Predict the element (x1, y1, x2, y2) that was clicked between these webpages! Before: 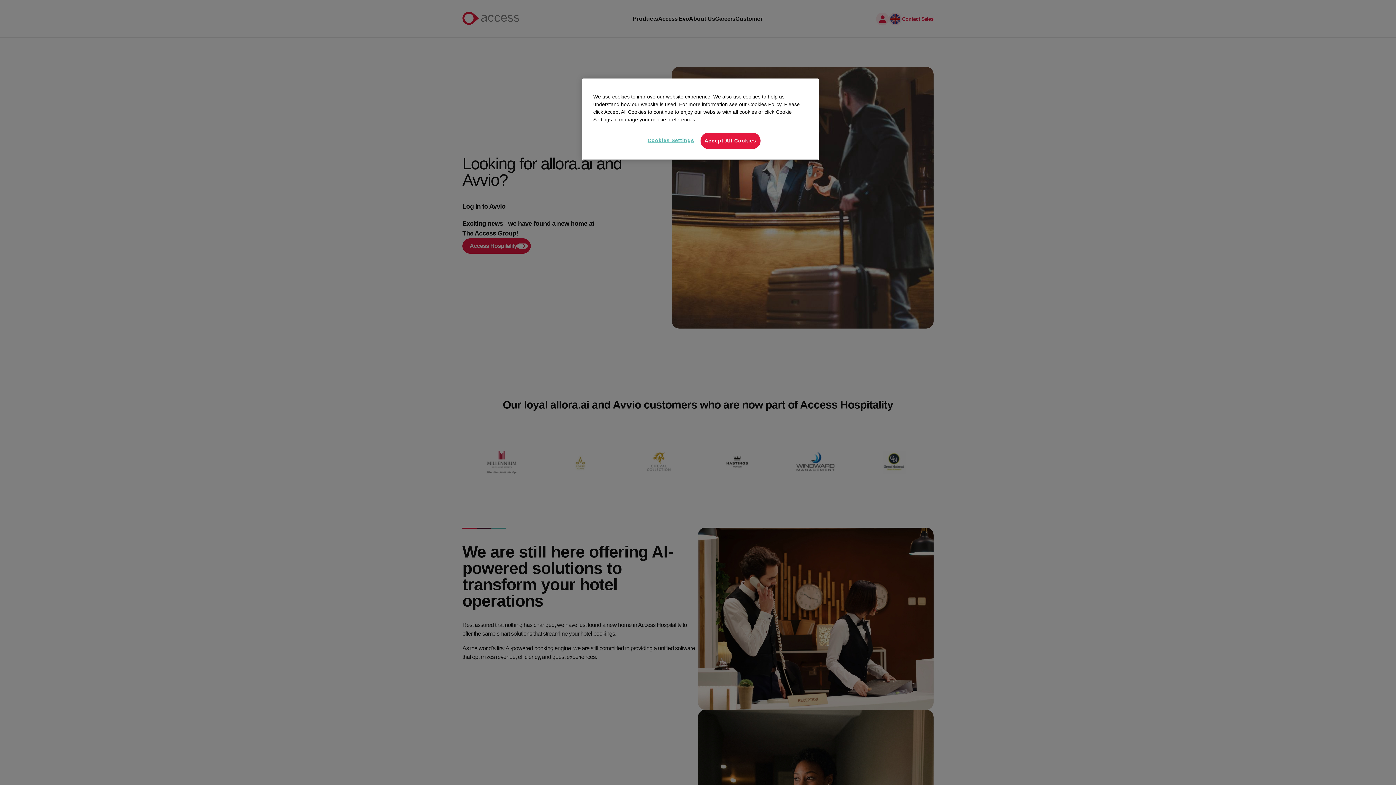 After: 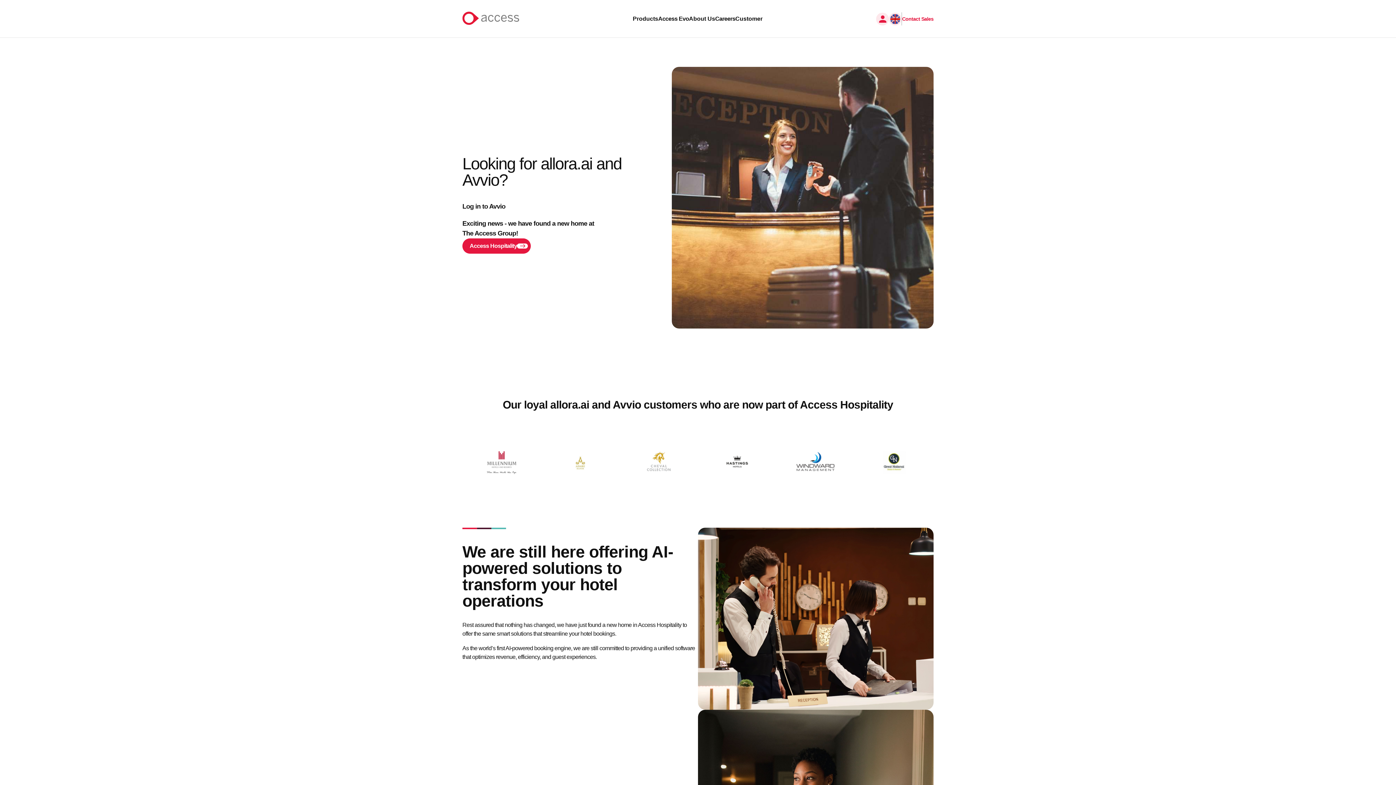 Action: bbox: (700, 132, 760, 149) label: Accept All Cookies